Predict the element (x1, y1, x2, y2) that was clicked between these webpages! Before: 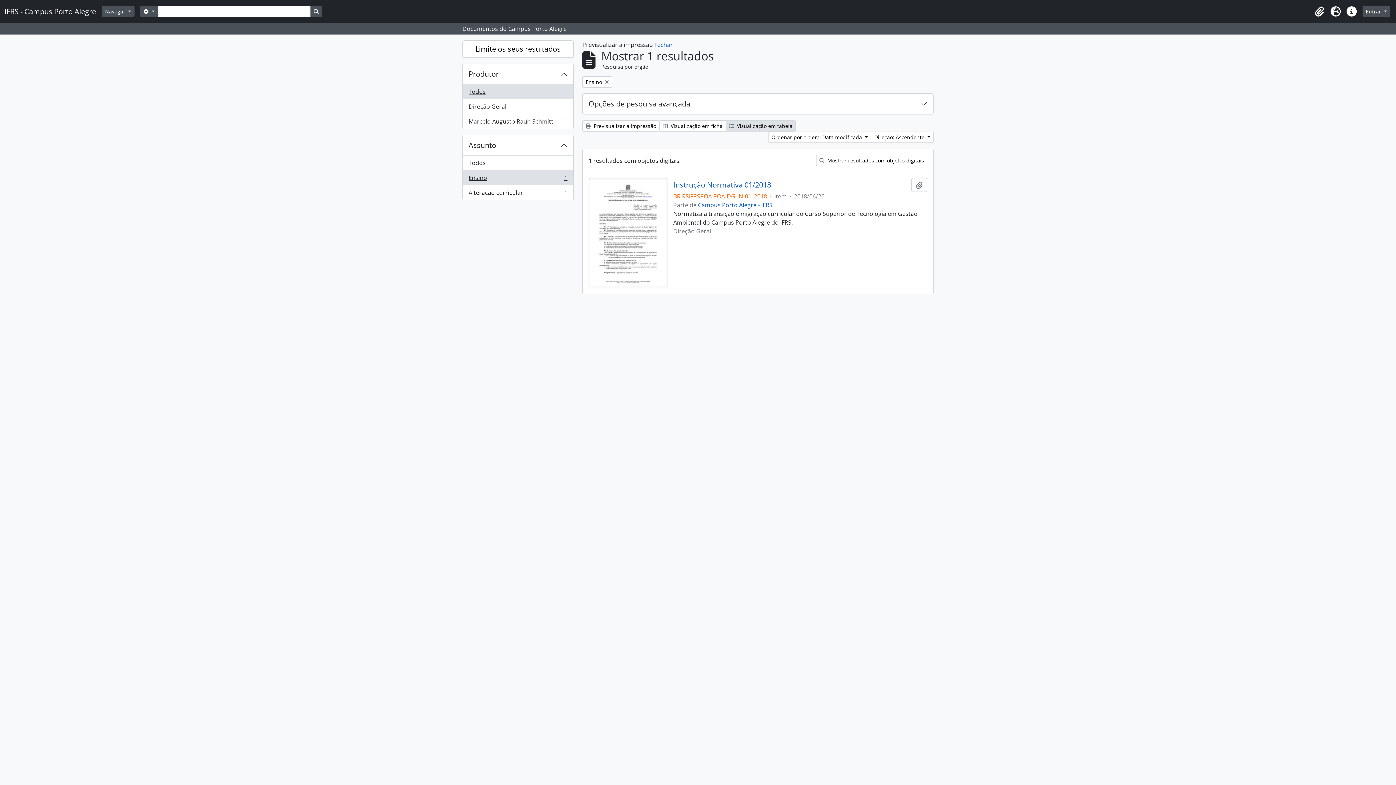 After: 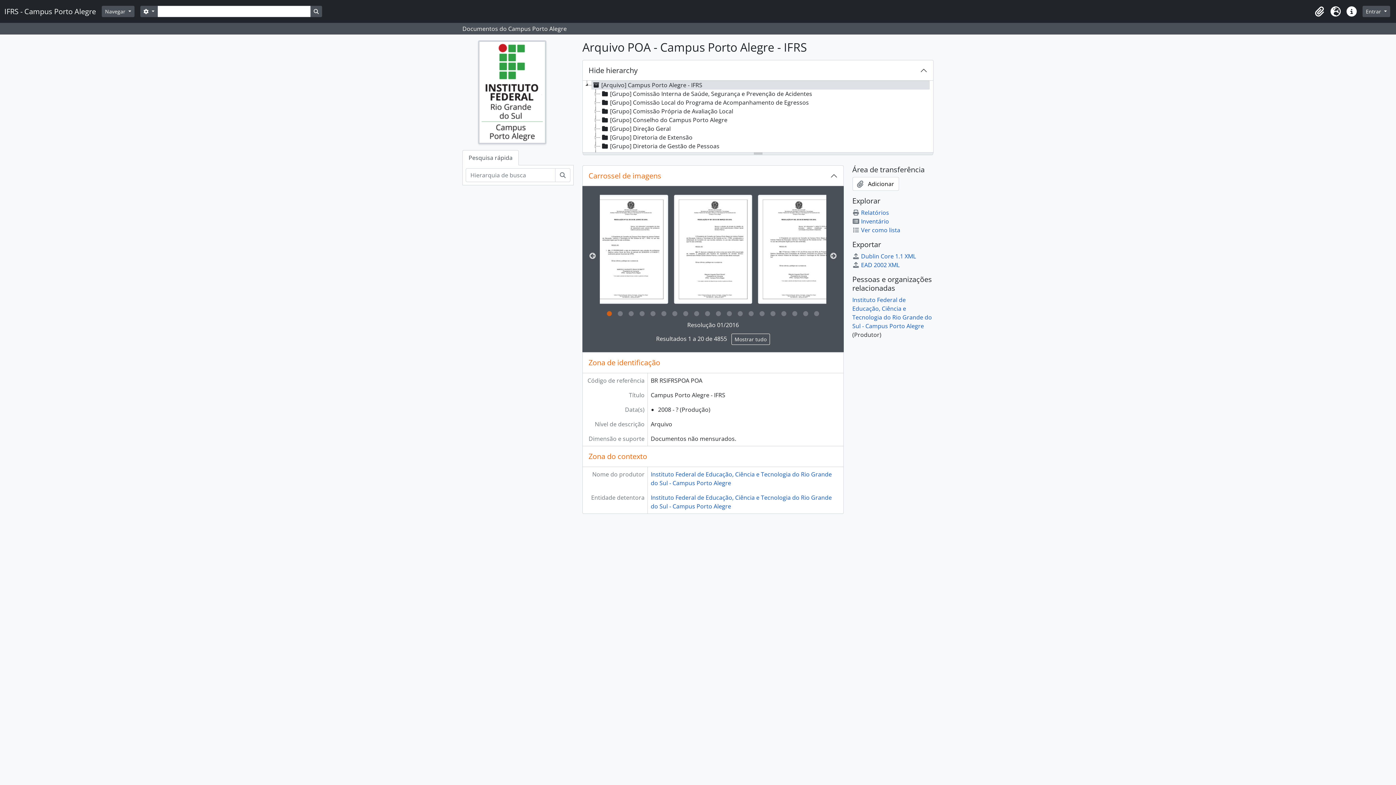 Action: label: Campus Porto Alegre - IFRS bbox: (698, 201, 772, 209)